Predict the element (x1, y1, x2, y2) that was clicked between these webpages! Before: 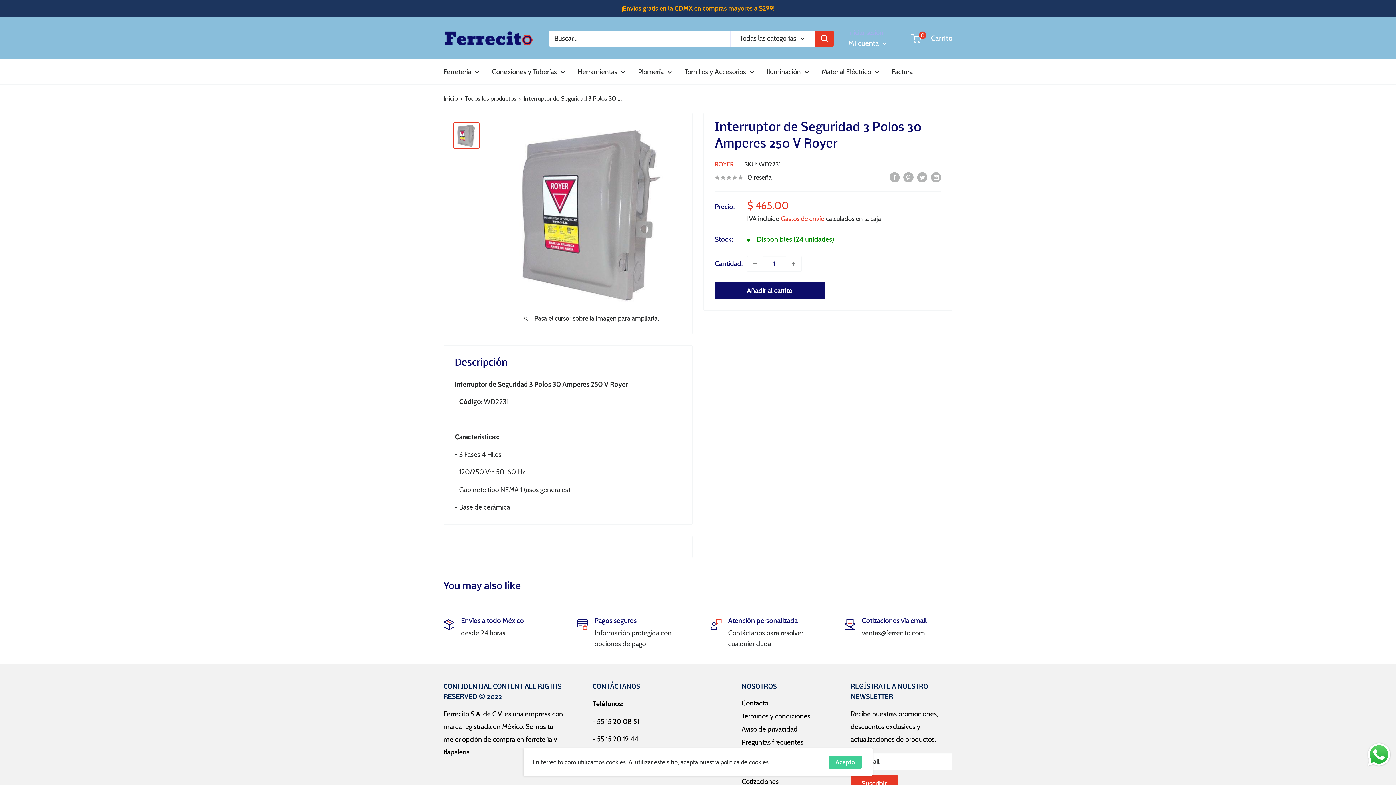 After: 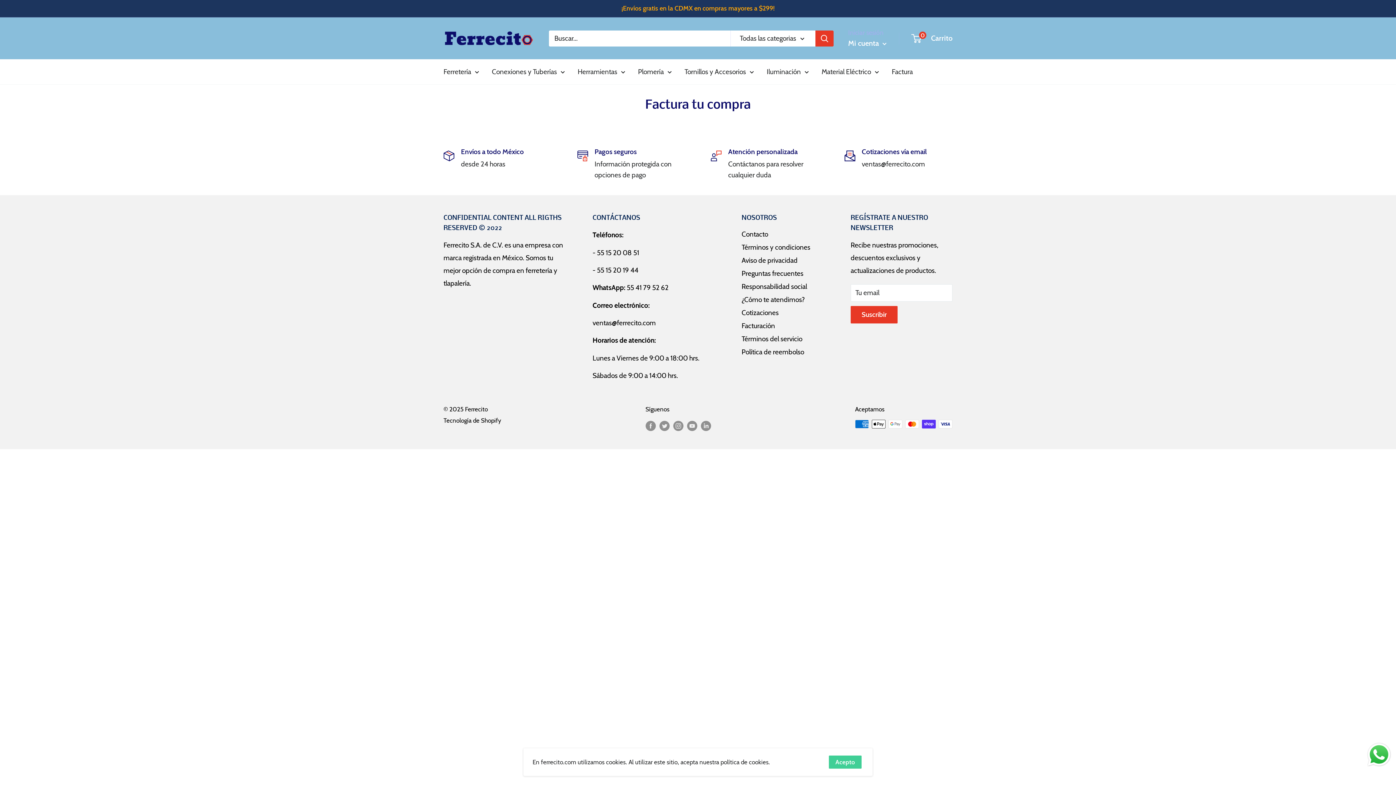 Action: label: Factura bbox: (892, 65, 913, 78)